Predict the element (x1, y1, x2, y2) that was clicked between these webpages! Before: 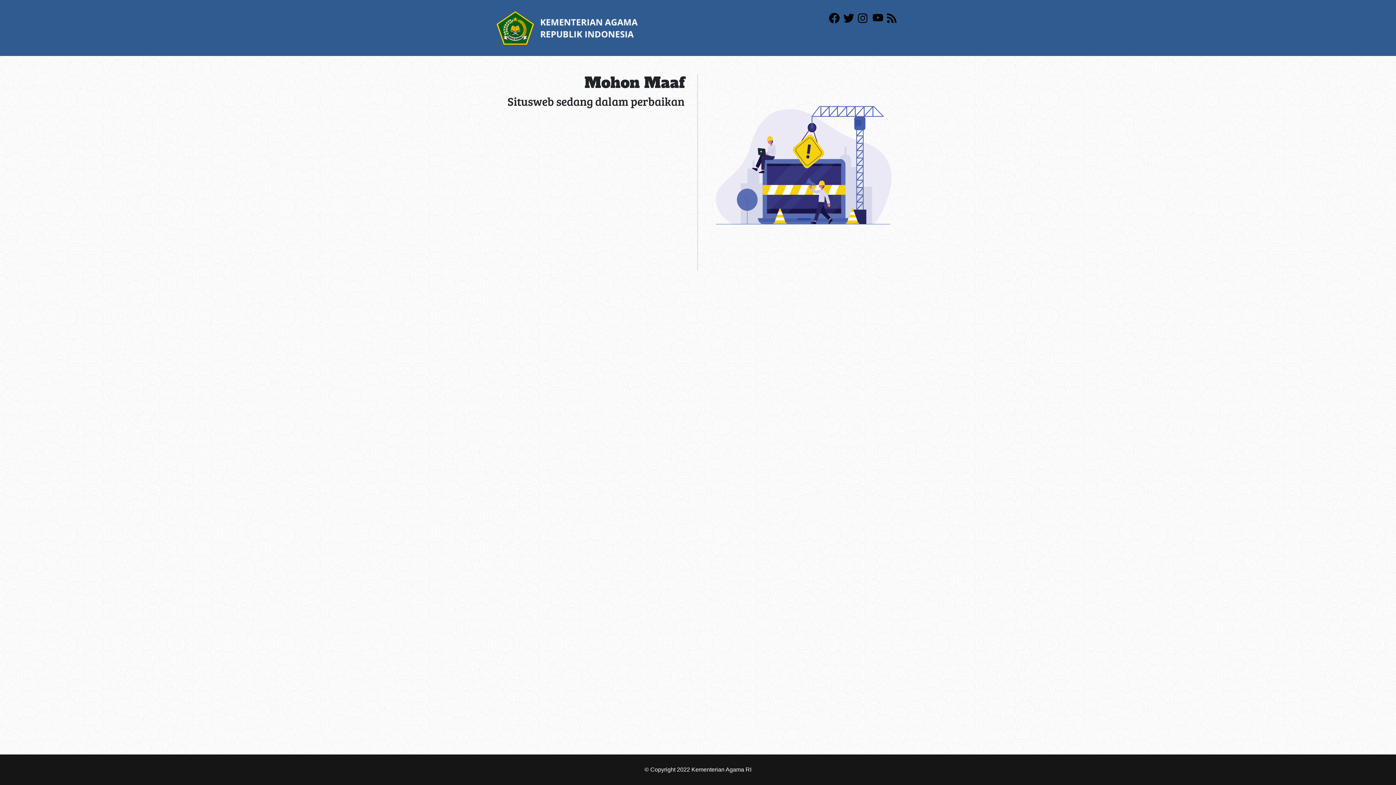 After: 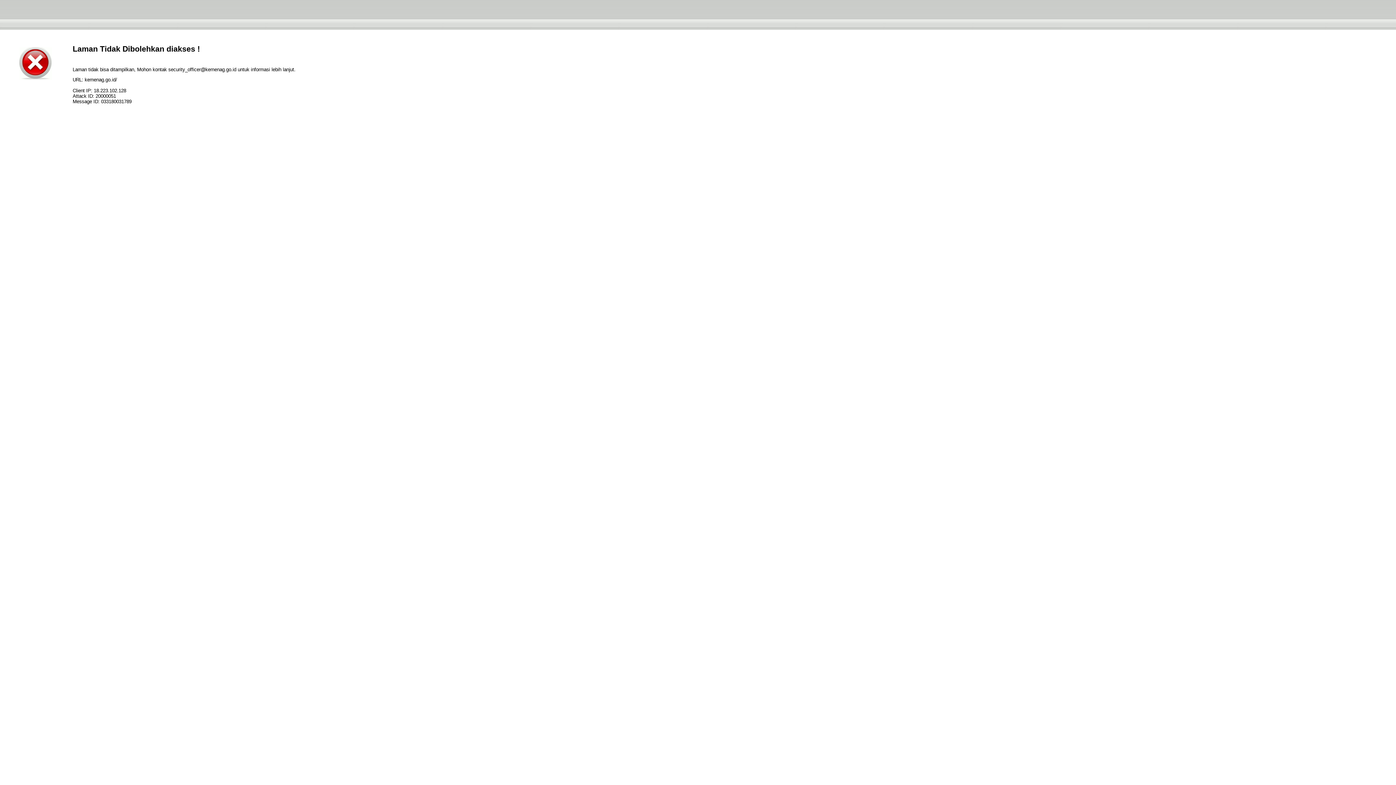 Action: bbox: (496, 24, 638, 30)